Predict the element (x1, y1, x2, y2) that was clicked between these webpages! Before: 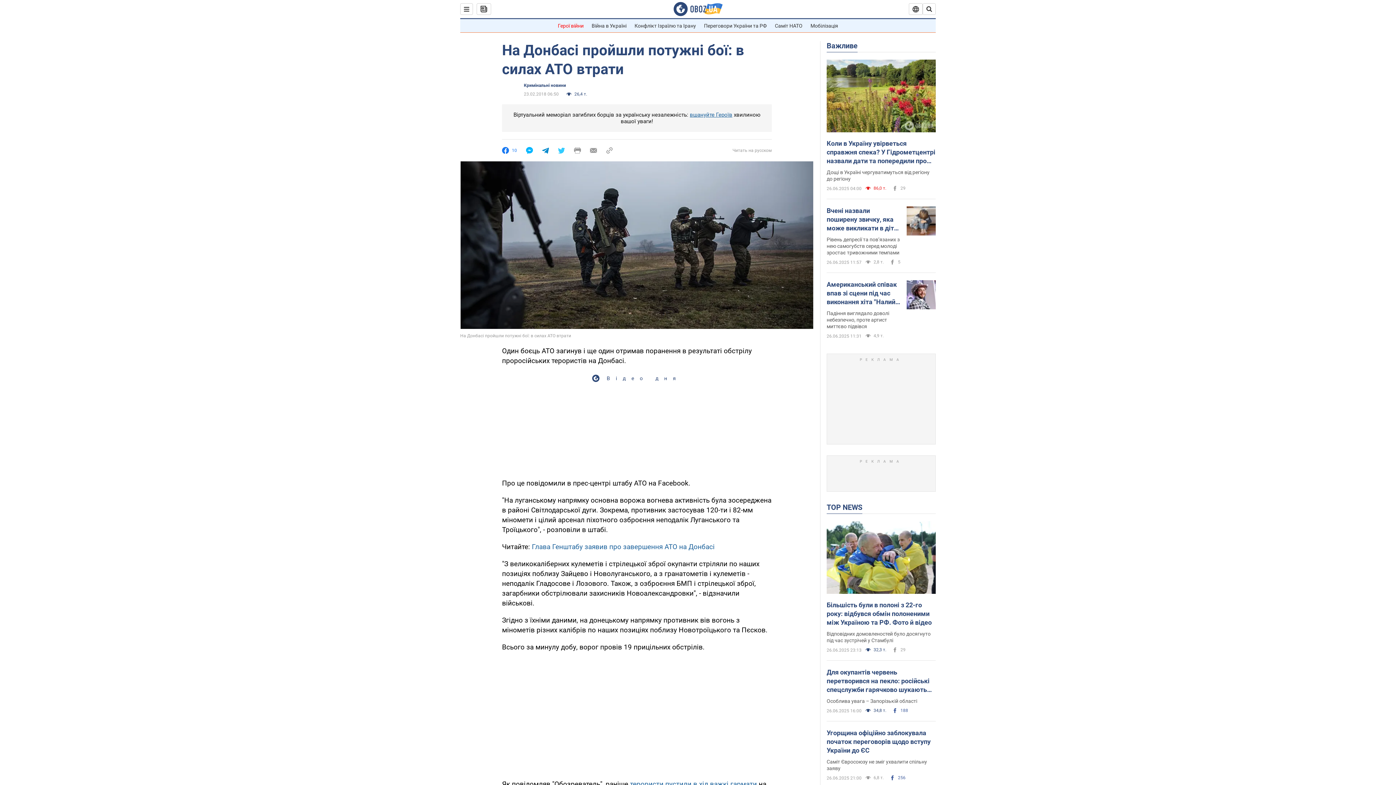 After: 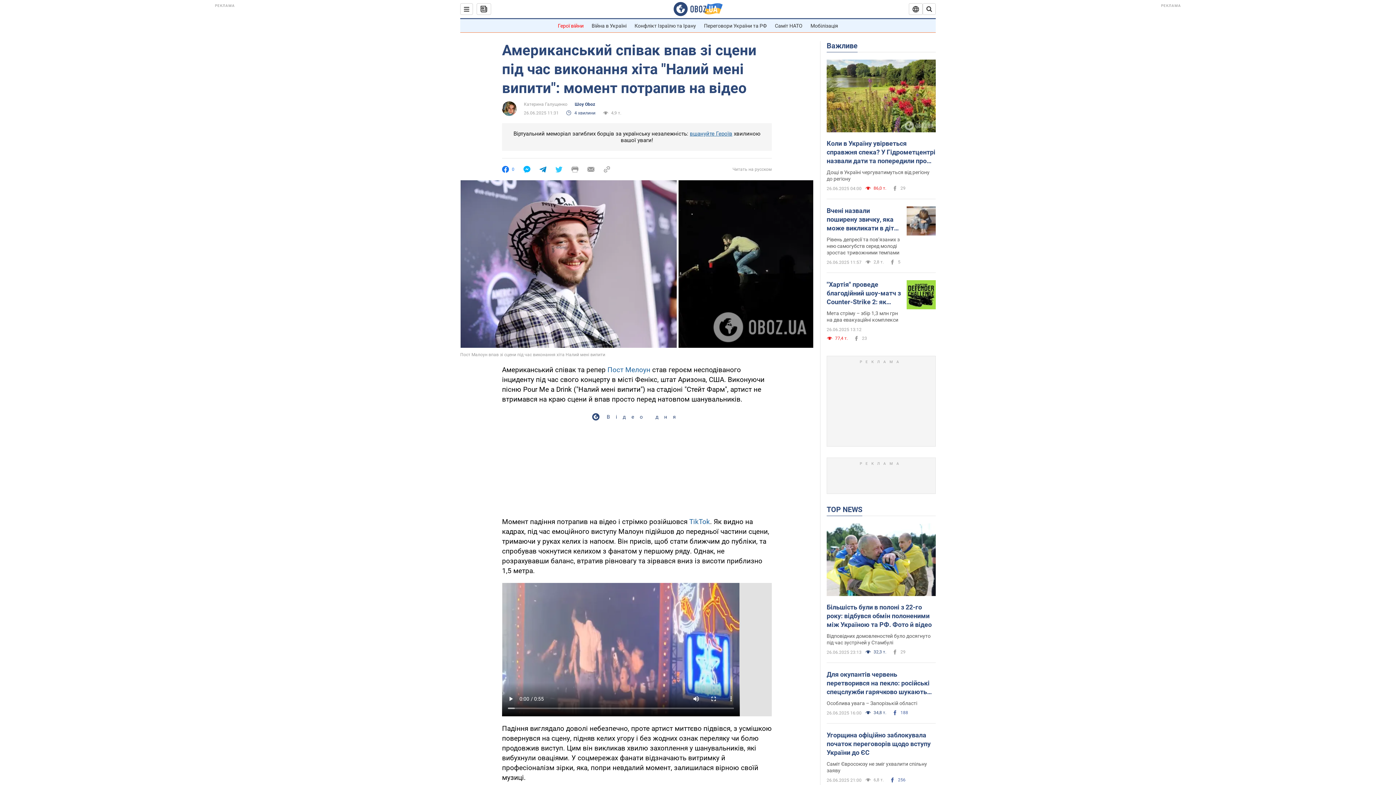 Action: label: Американський співак впав зі сцени під час виконання хіта "Налий мені випити": момент потрапив на відео bbox: (826, 280, 901, 306)